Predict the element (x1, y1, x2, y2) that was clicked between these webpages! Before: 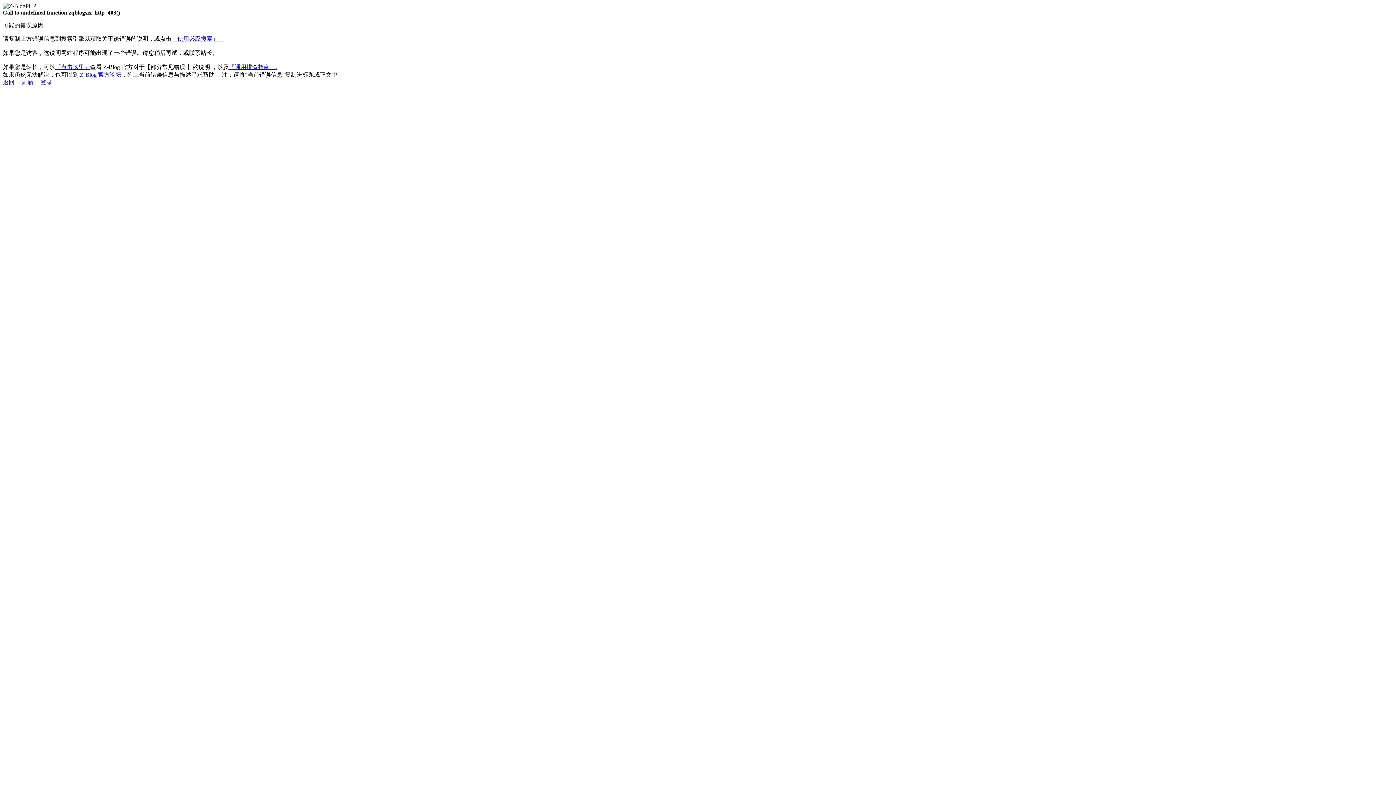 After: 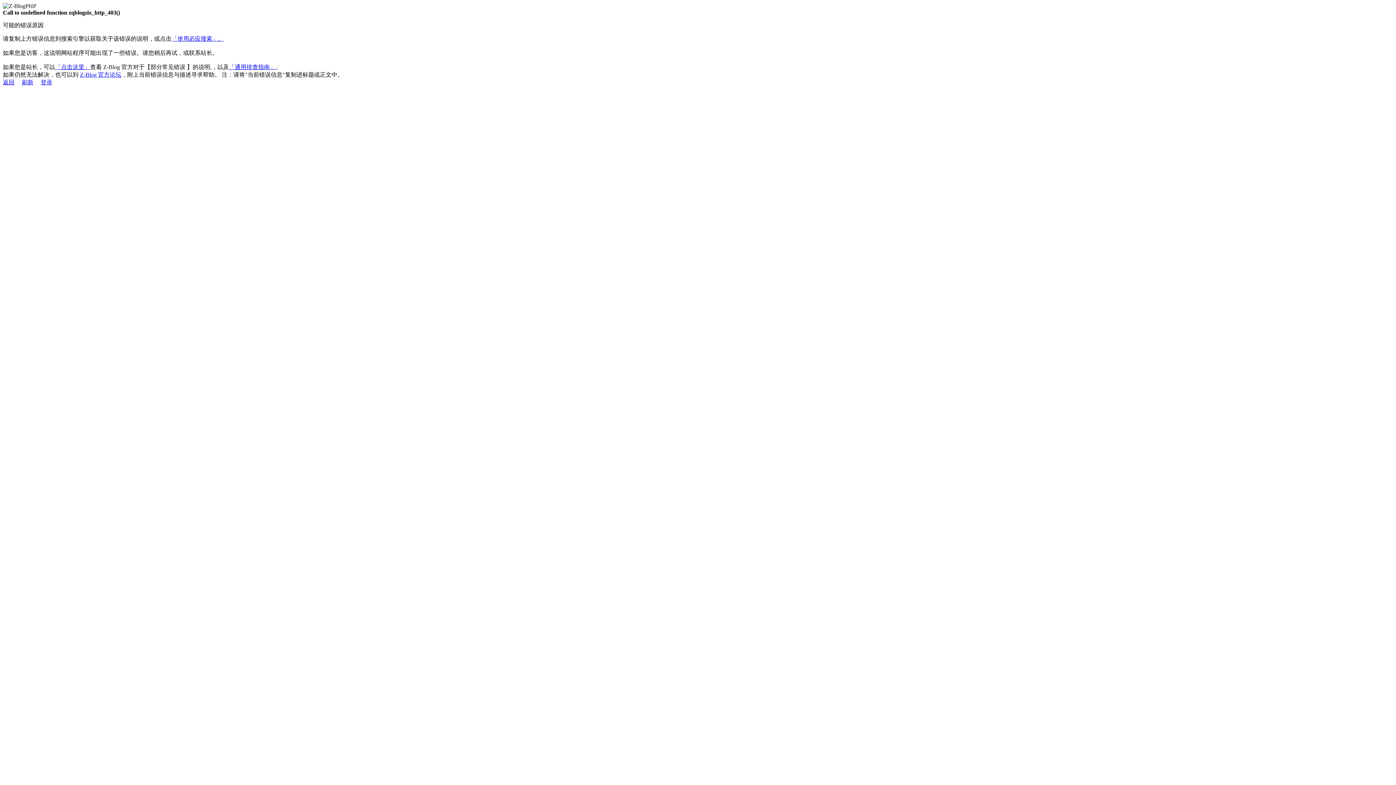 Action: label: 「使用必应搜索」。 bbox: (171, 35, 224, 41)